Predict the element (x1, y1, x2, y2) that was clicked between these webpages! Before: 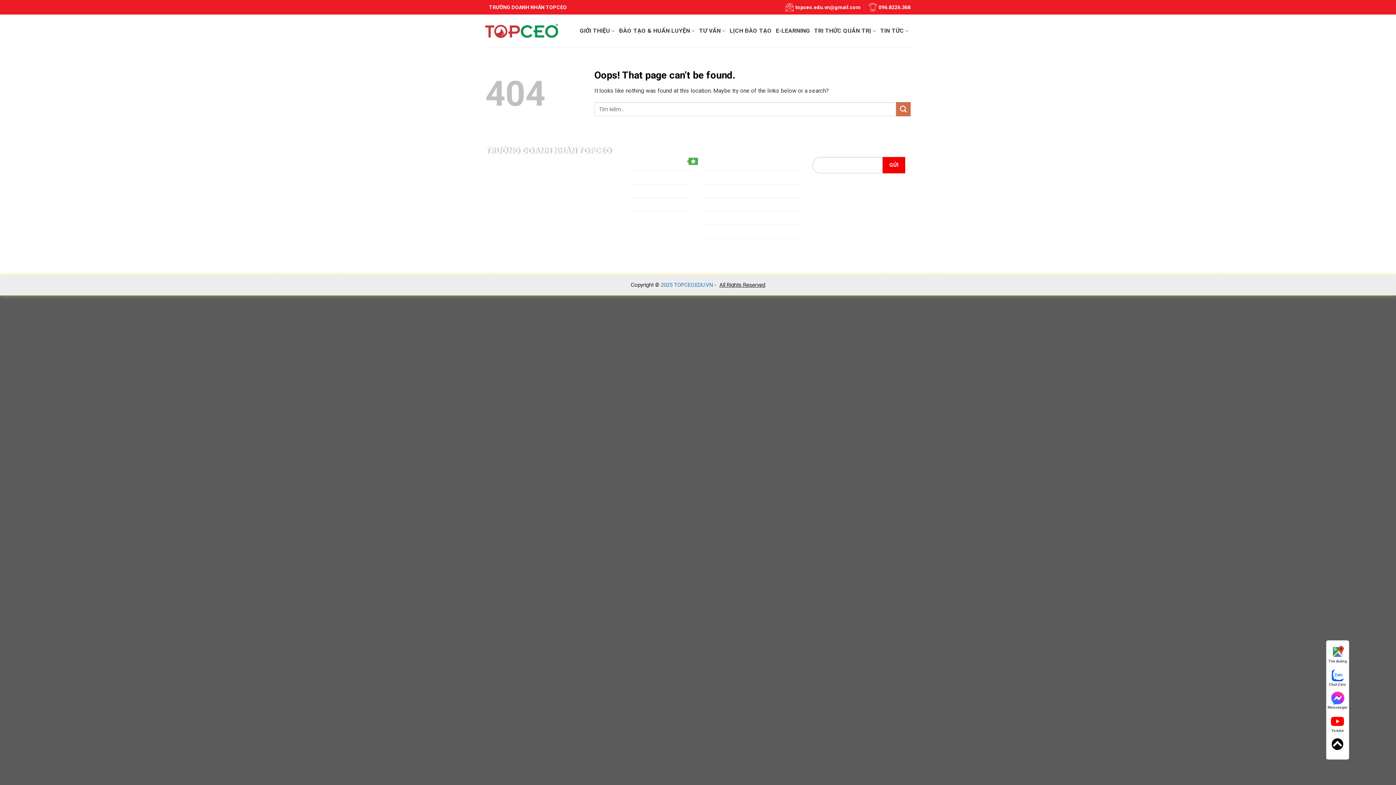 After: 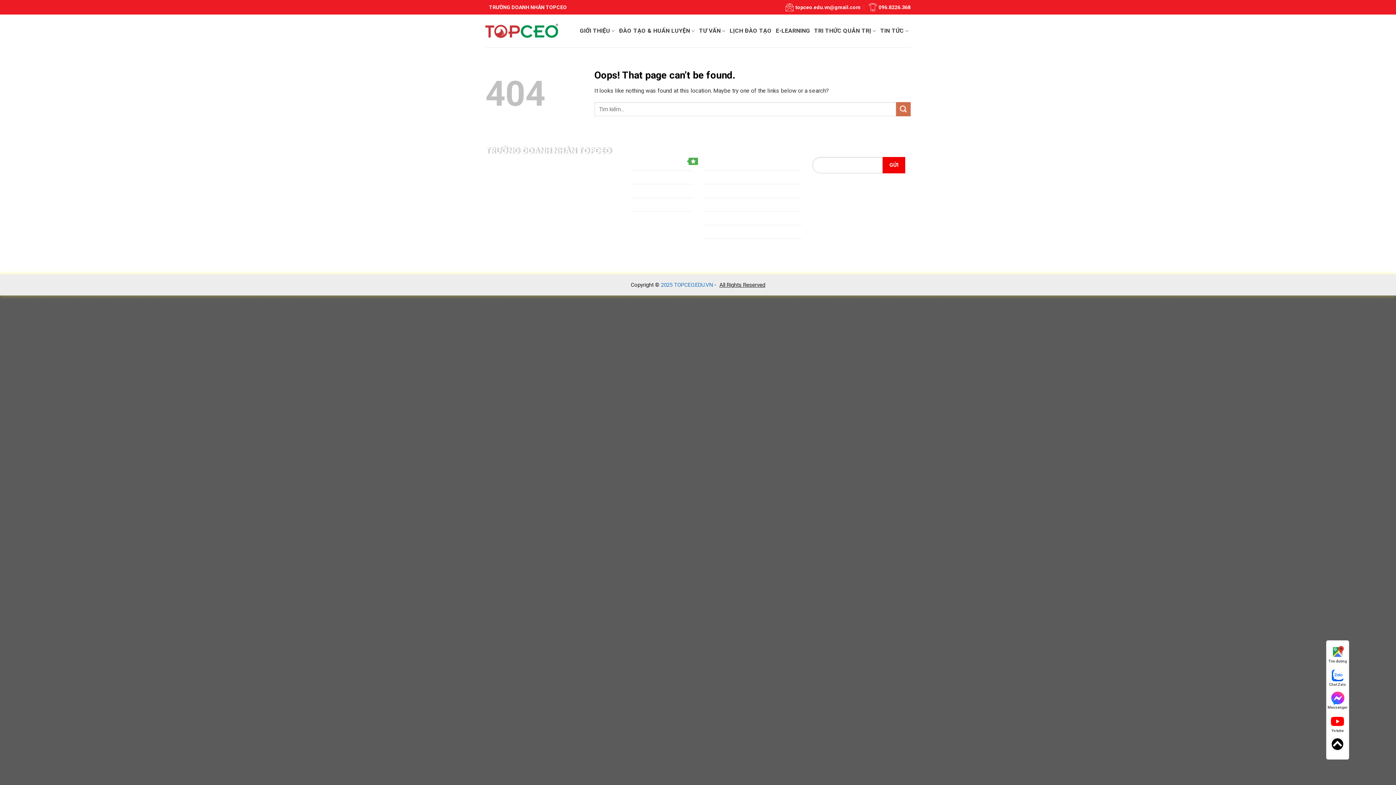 Action: label: 096.8226.368 bbox: (869, 0, 910, 14)